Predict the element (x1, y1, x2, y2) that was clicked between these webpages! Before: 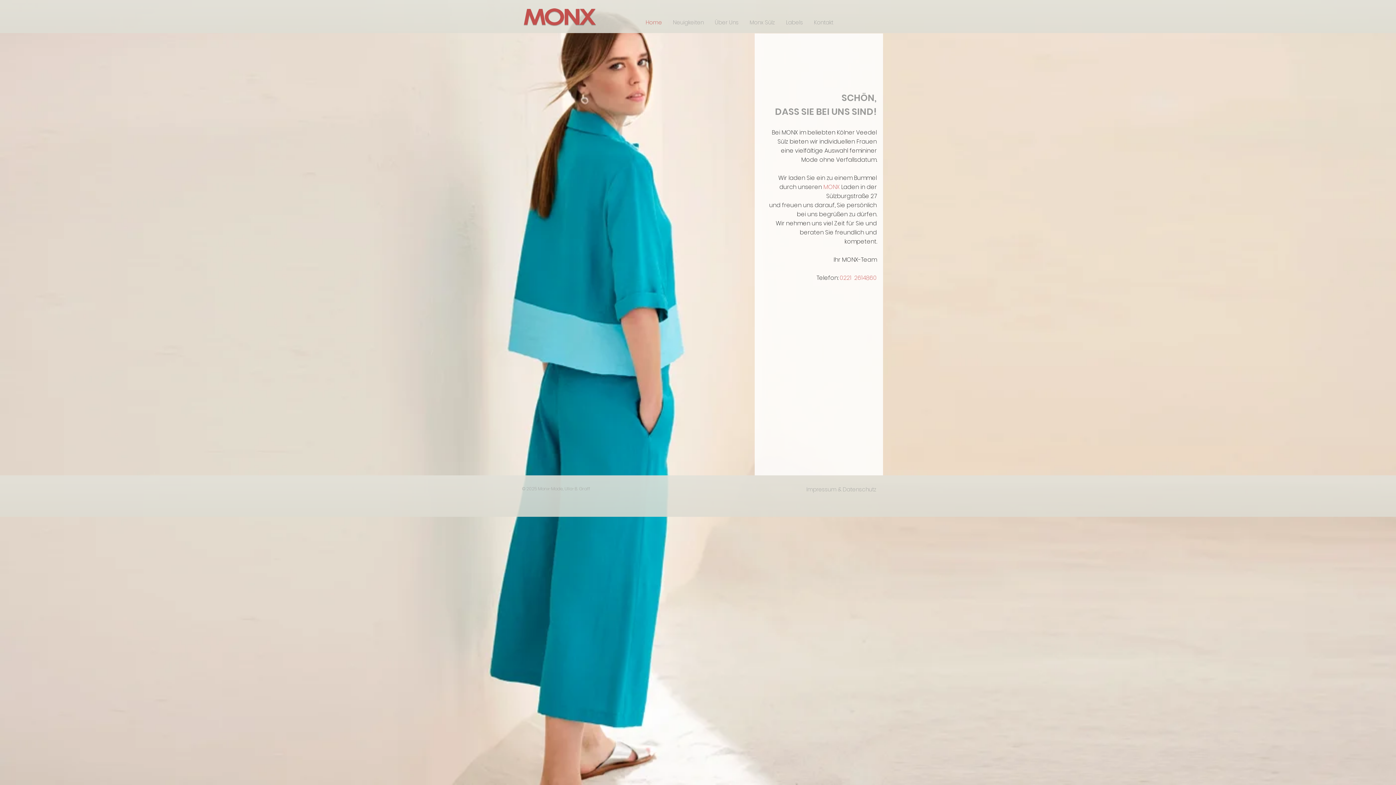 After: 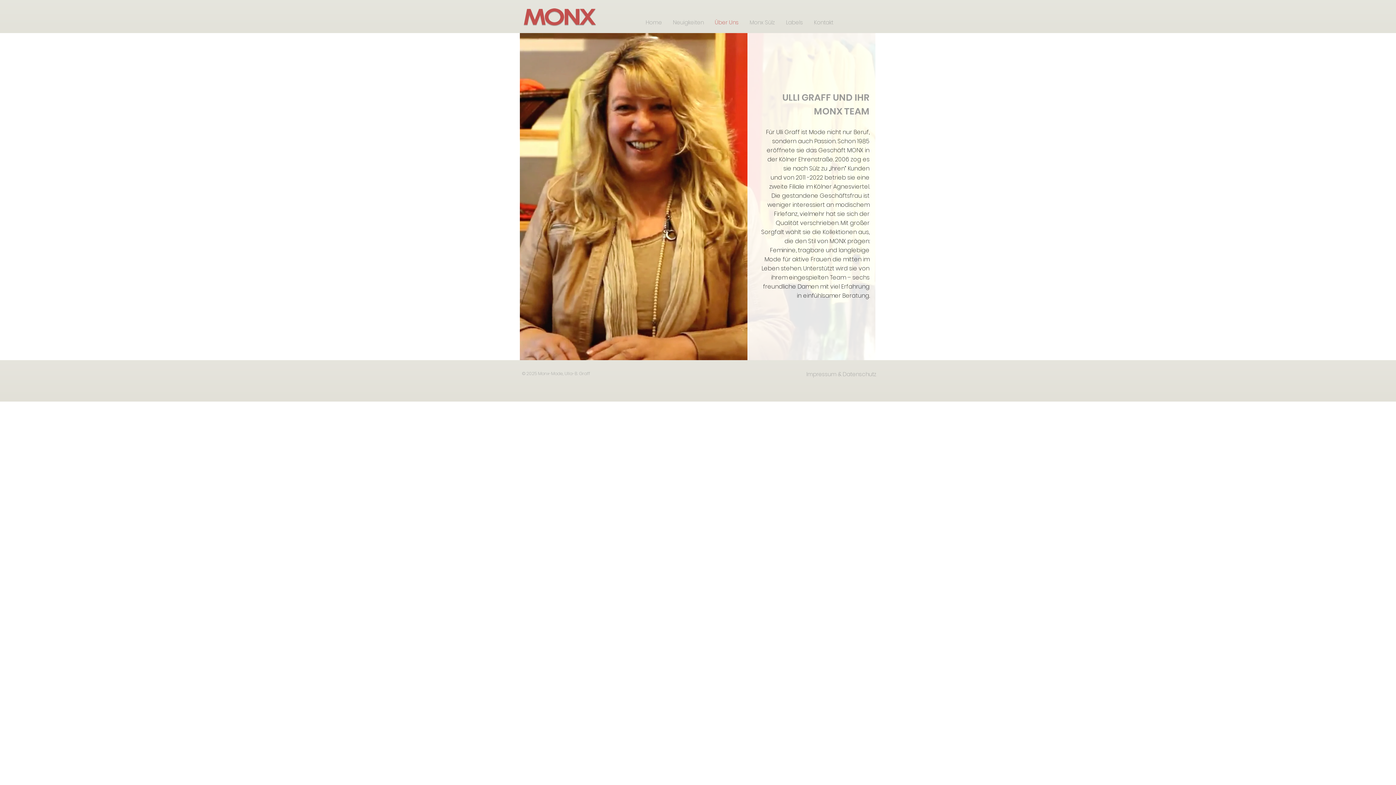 Action: bbox: (709, 15, 744, 29) label: Über Uns